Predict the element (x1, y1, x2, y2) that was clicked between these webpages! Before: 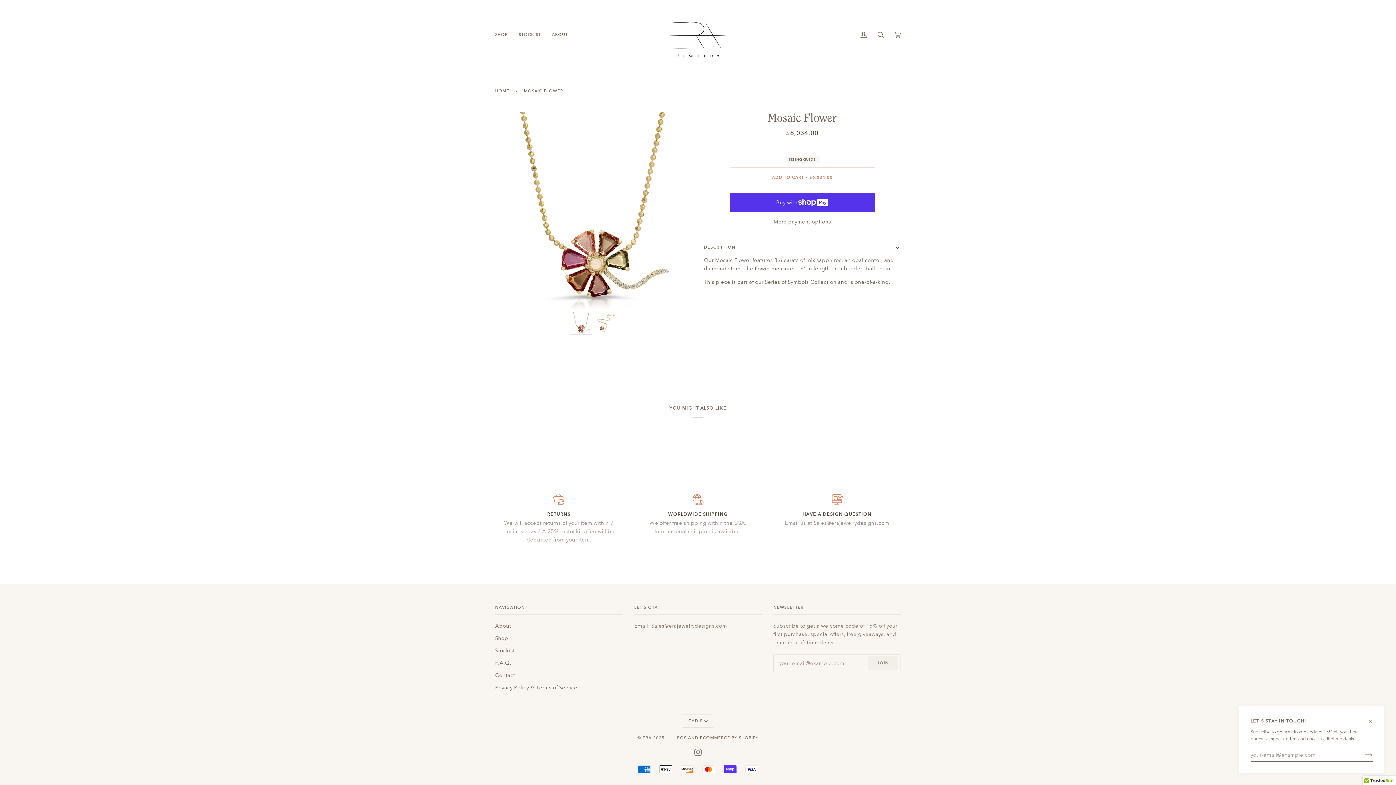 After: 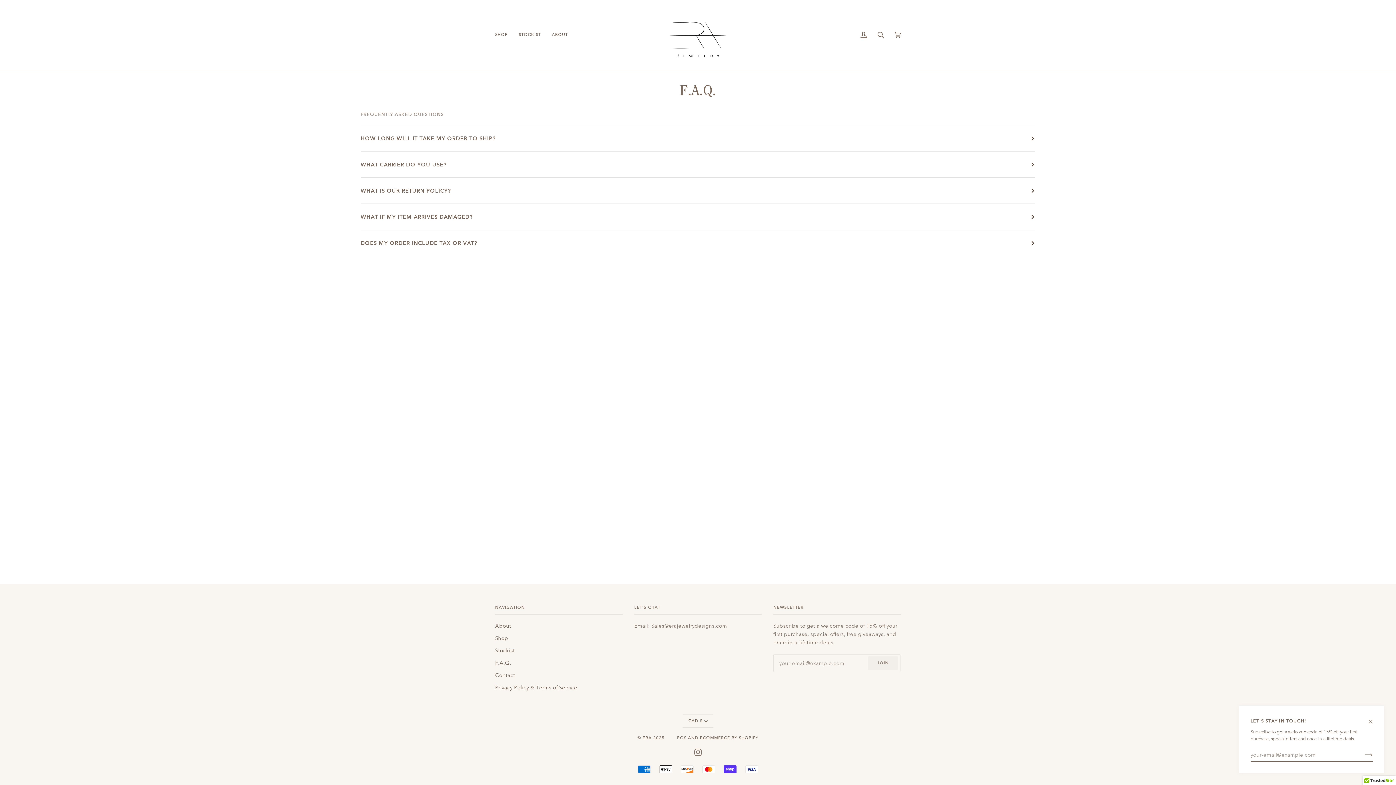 Action: bbox: (495, 660, 511, 666) label: F.A.Q.